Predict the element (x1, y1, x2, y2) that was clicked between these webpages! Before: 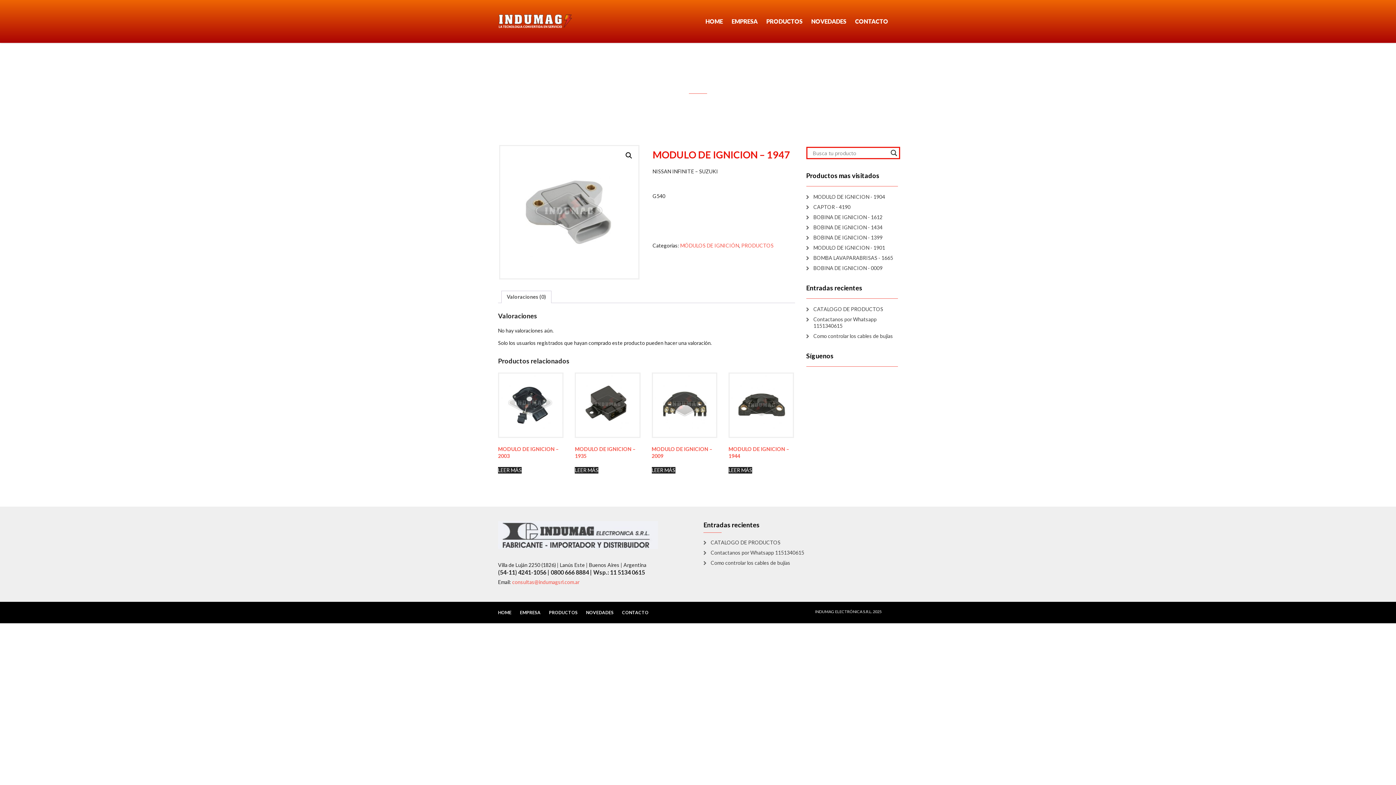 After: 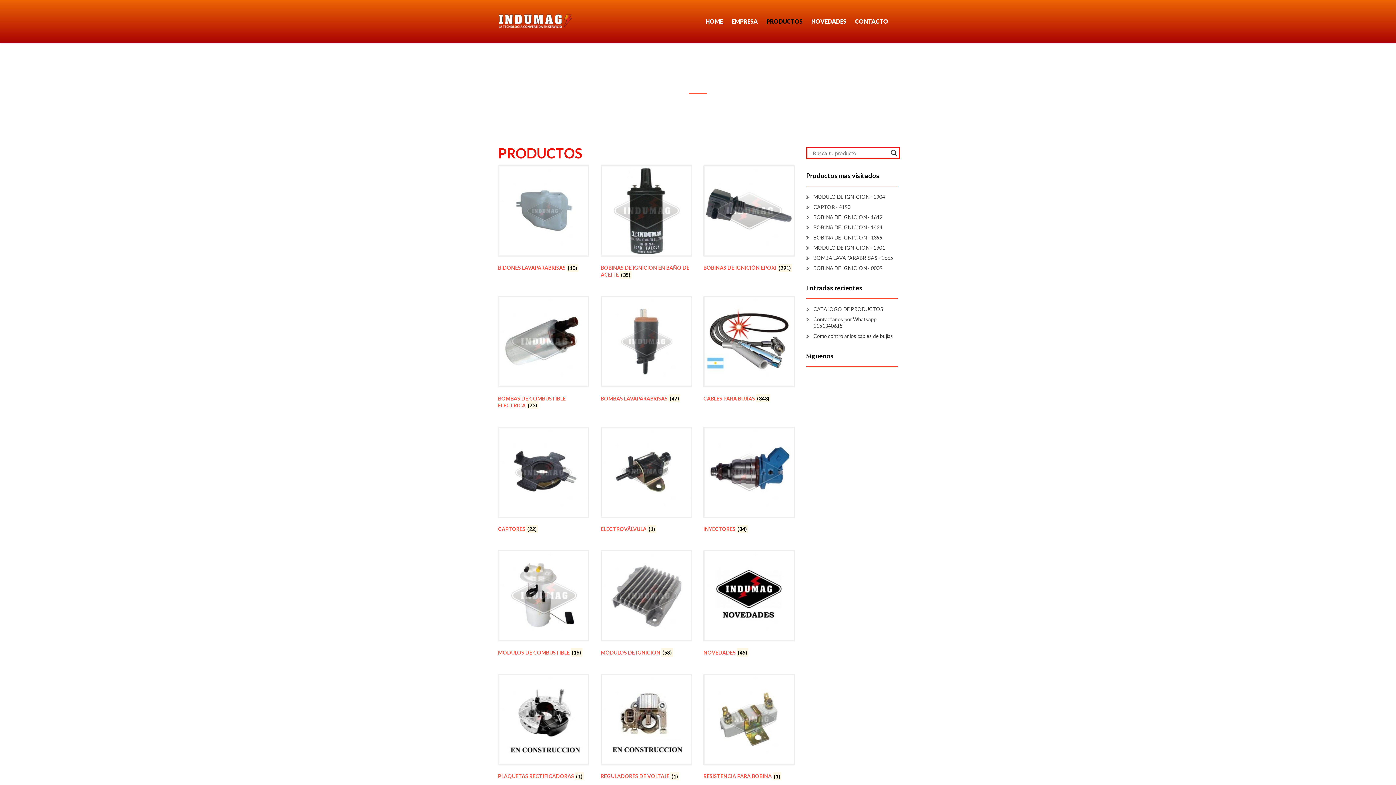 Action: label: PRODUCTOS bbox: (549, 609, 577, 616)